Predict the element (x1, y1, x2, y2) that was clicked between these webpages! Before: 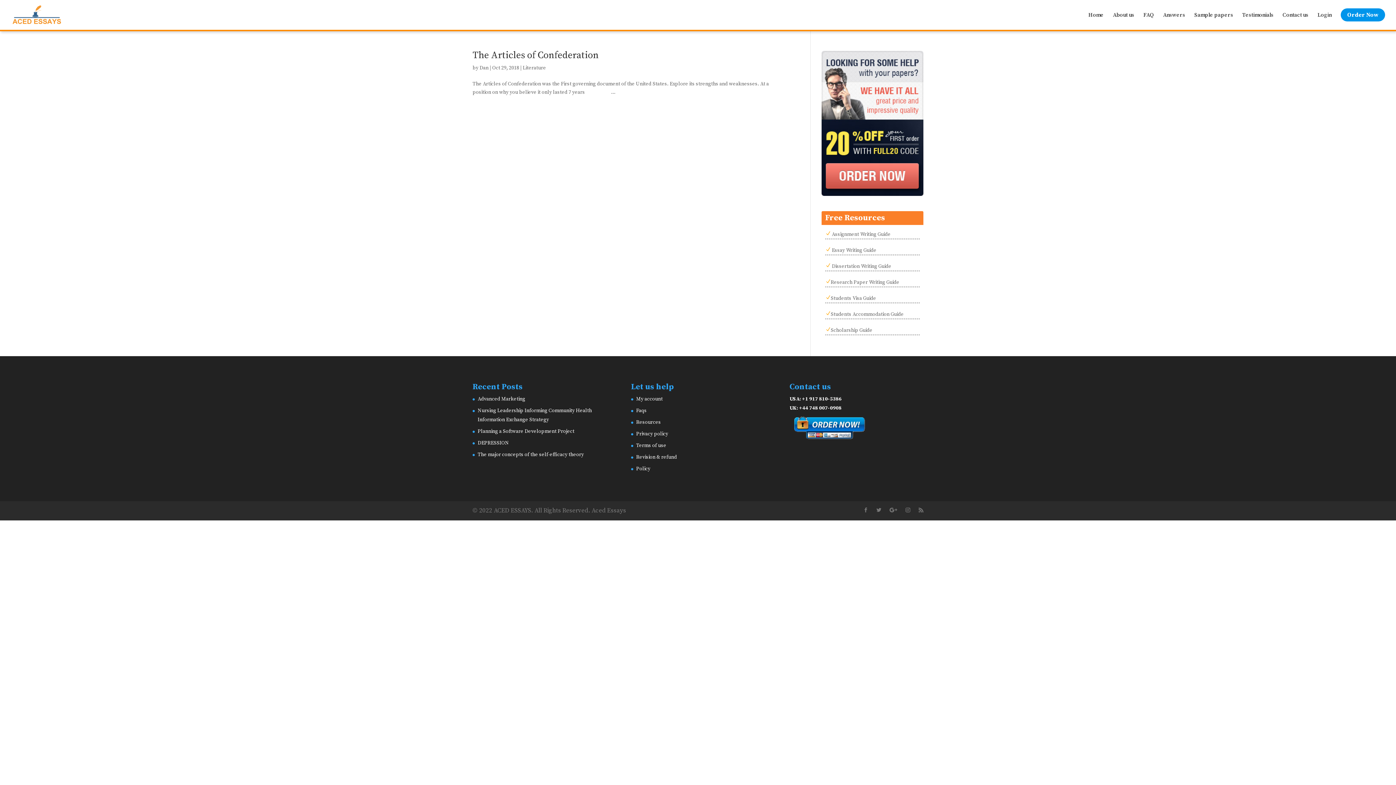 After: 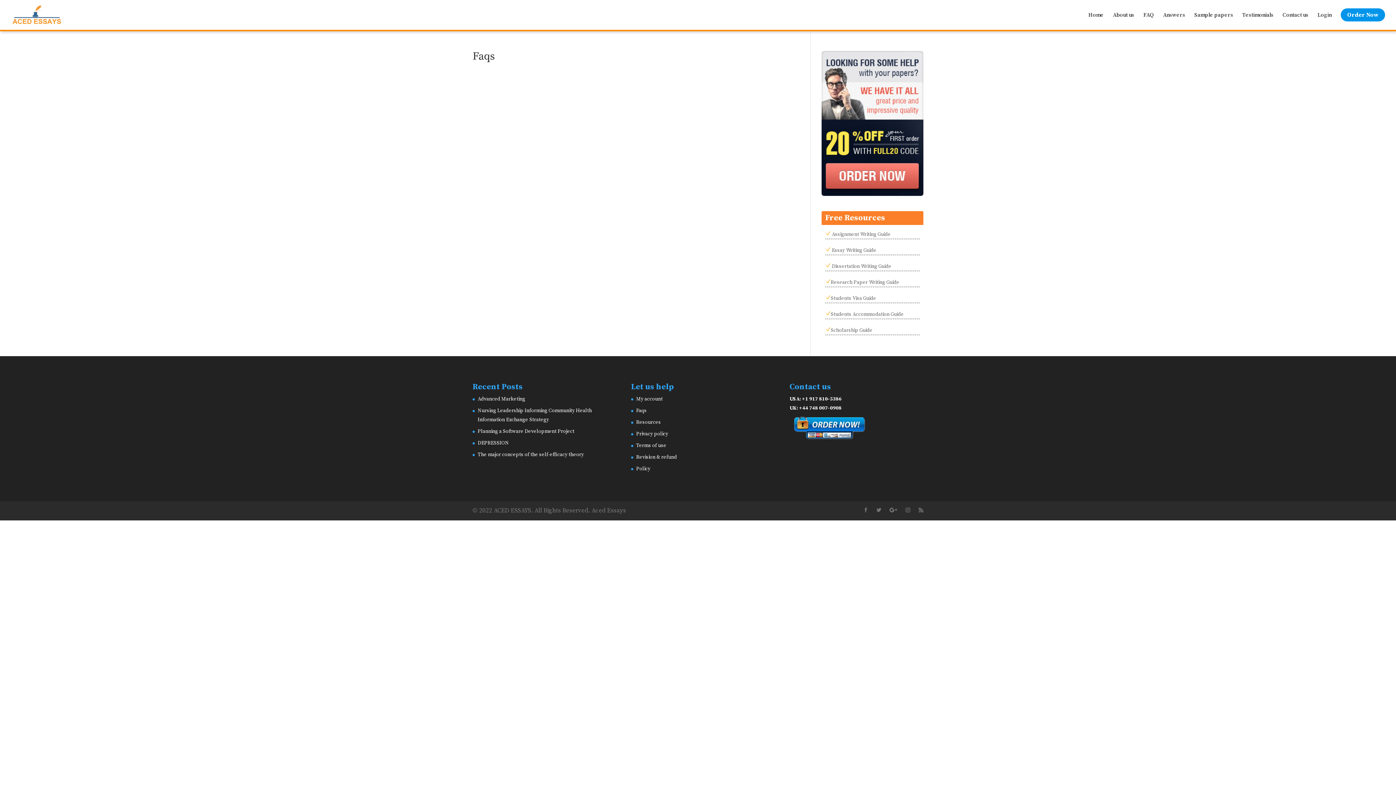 Action: label: Faqs bbox: (636, 407, 646, 414)